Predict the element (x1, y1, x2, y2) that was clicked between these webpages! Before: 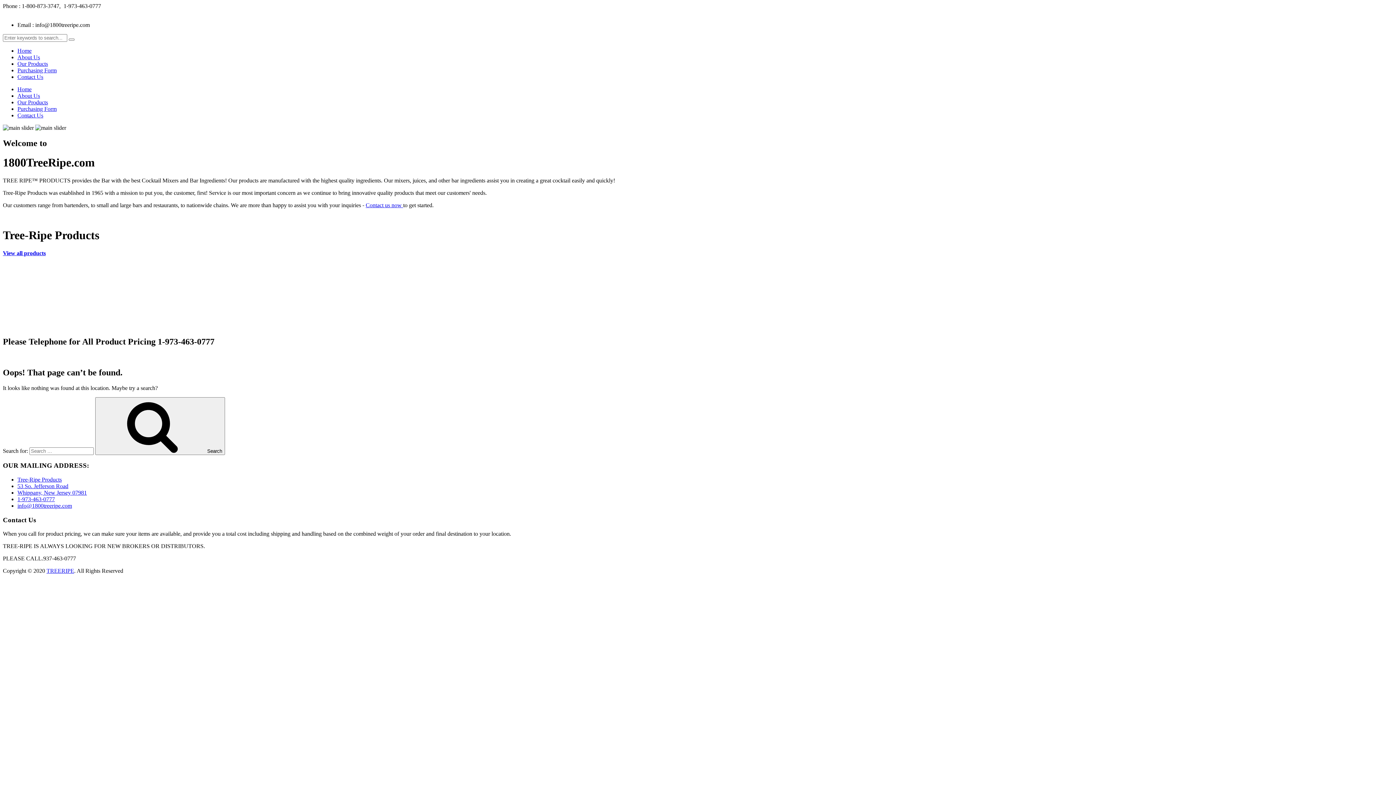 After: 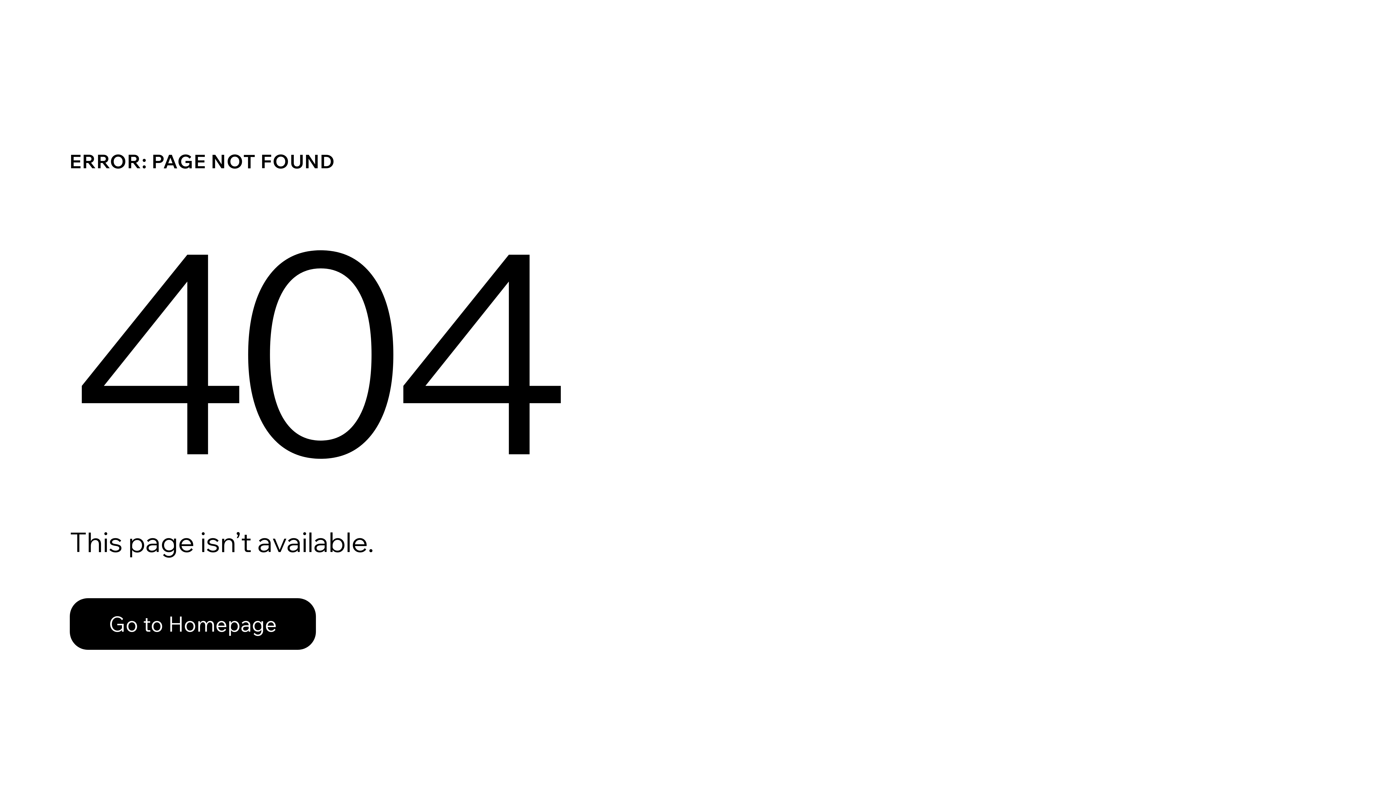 Action: label: Contact Us bbox: (17, 112, 43, 118)